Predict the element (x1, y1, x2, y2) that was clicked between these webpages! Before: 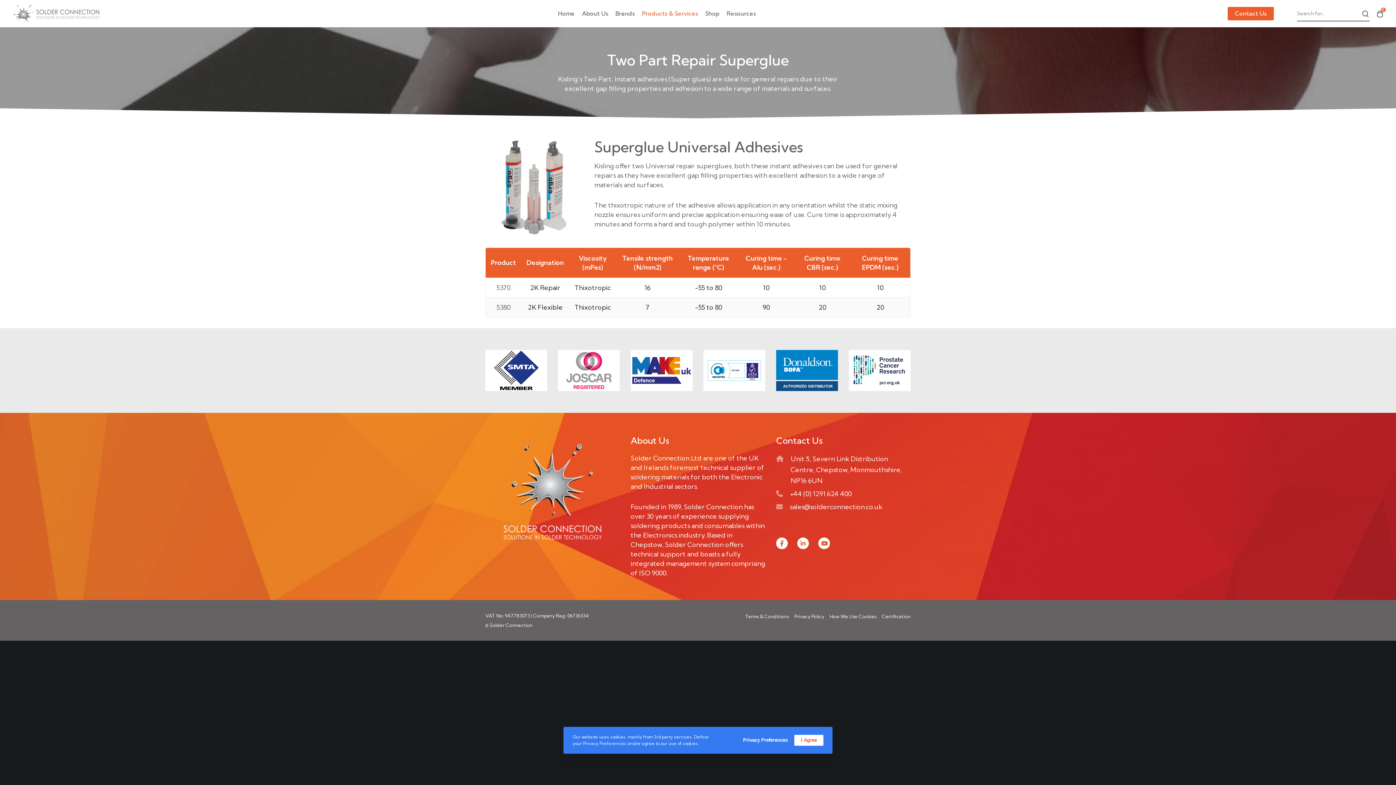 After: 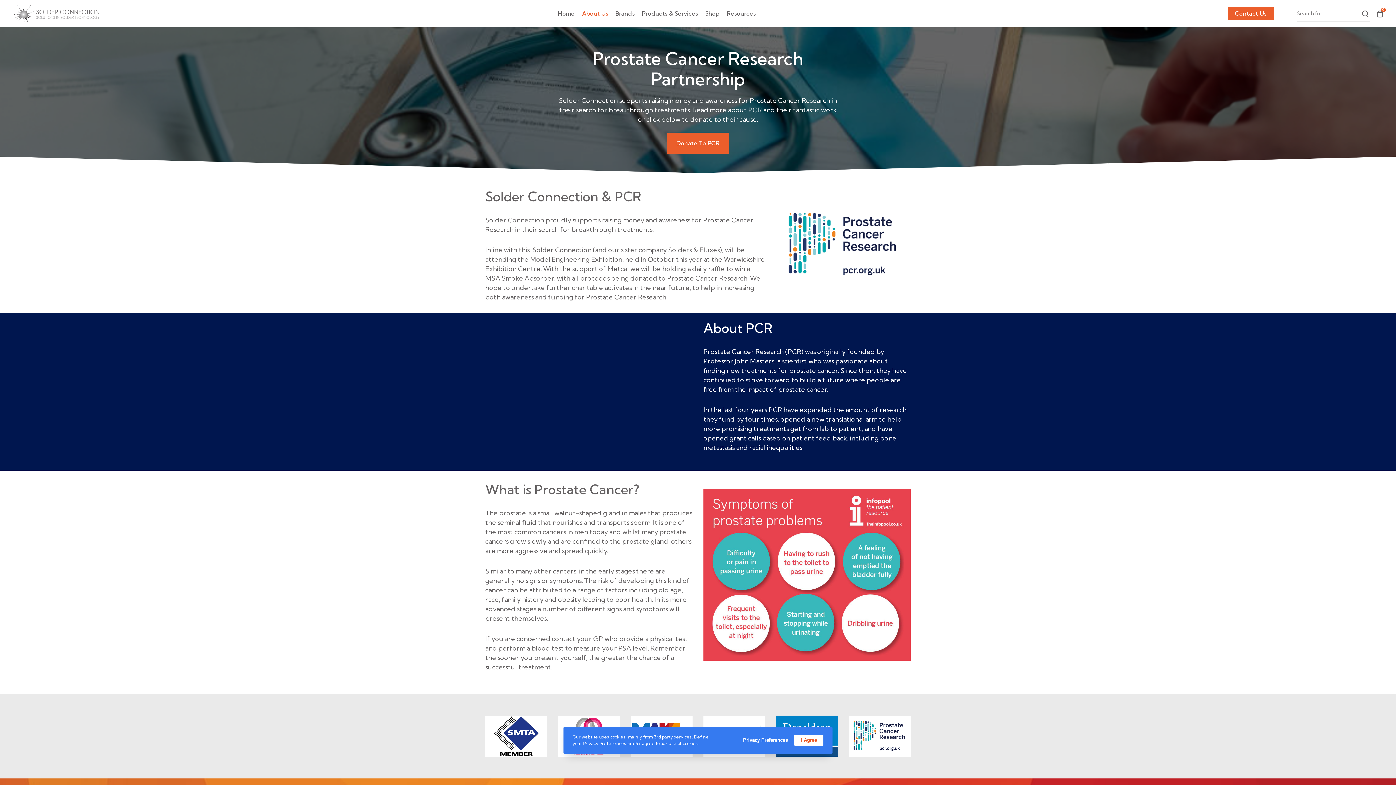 Action: label: More bbox: (849, 350, 910, 391)